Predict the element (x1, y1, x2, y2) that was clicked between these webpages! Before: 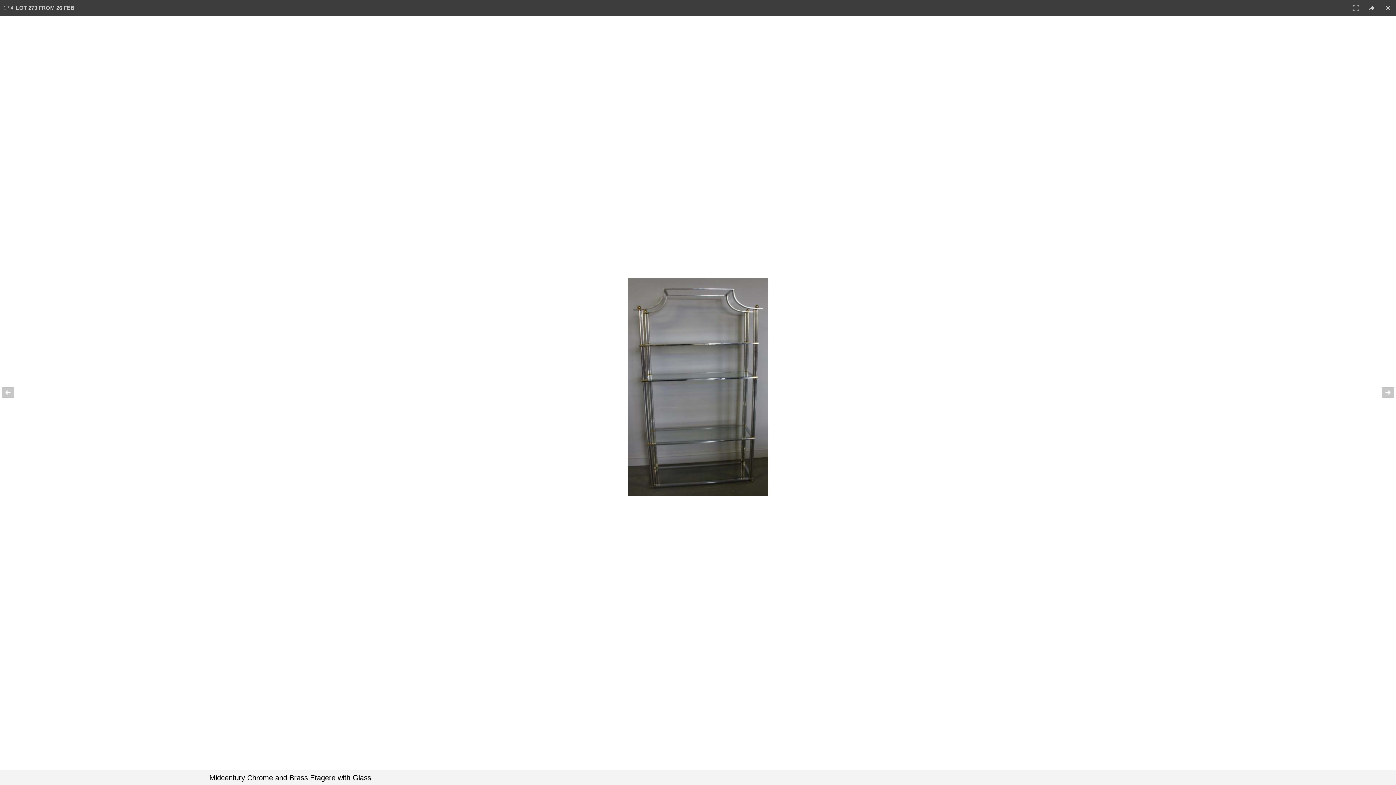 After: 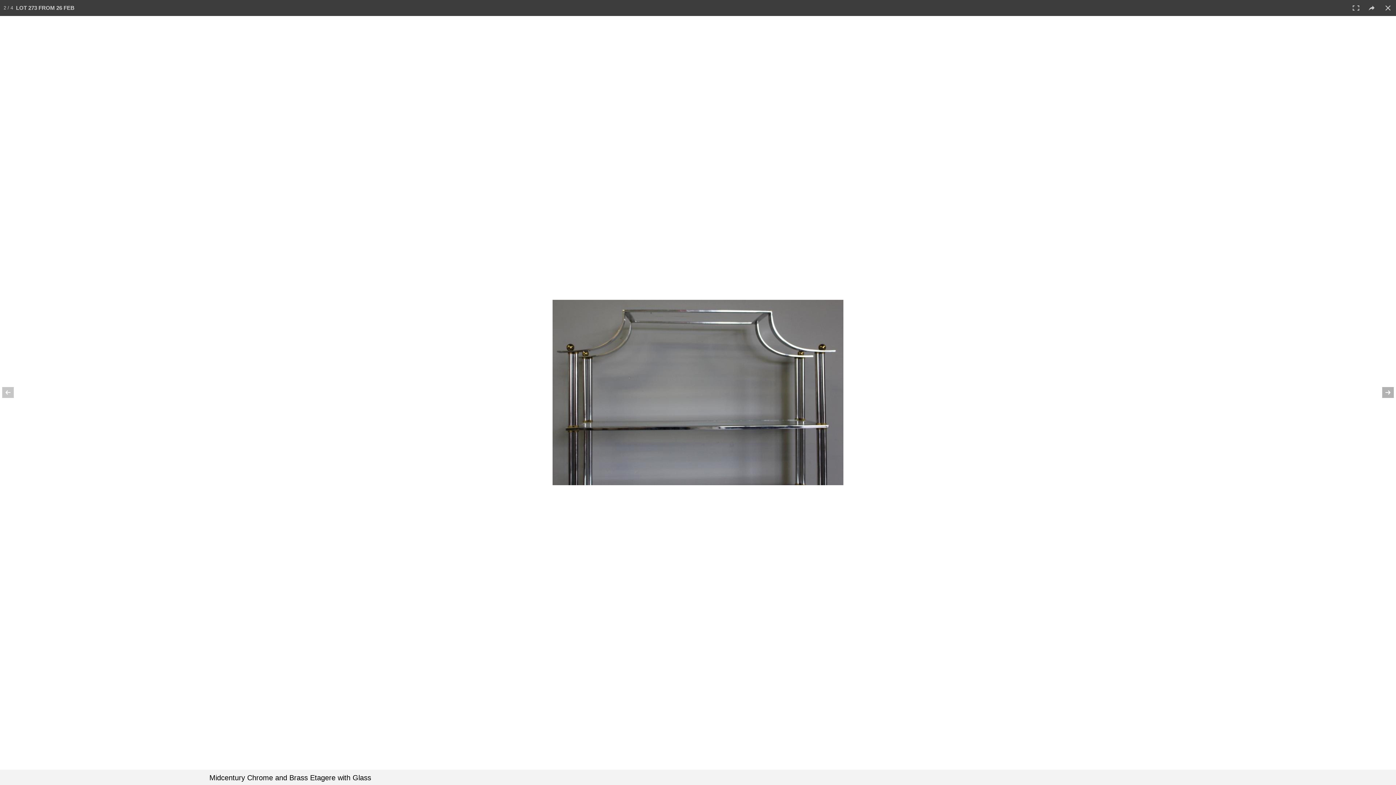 Action: bbox: (1370, 374, 1396, 410)